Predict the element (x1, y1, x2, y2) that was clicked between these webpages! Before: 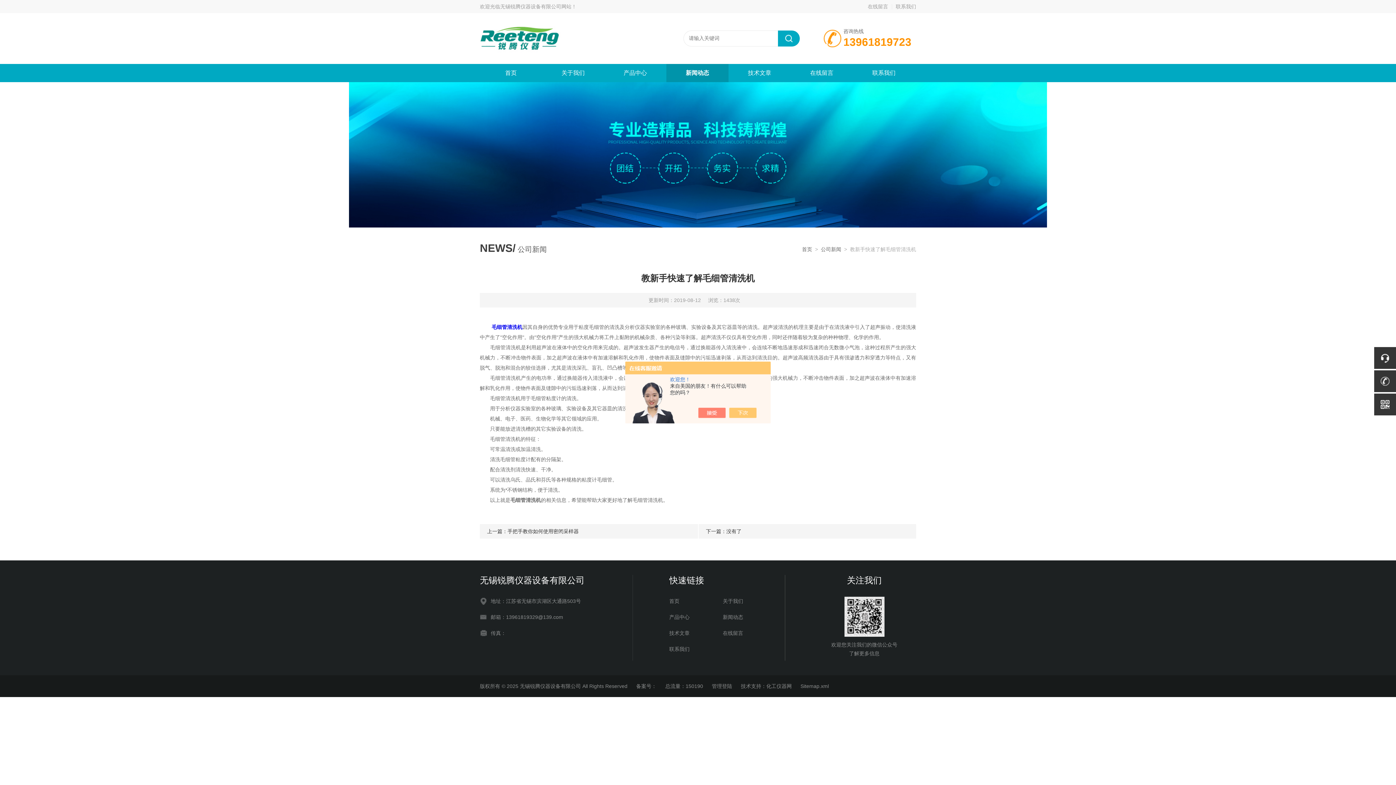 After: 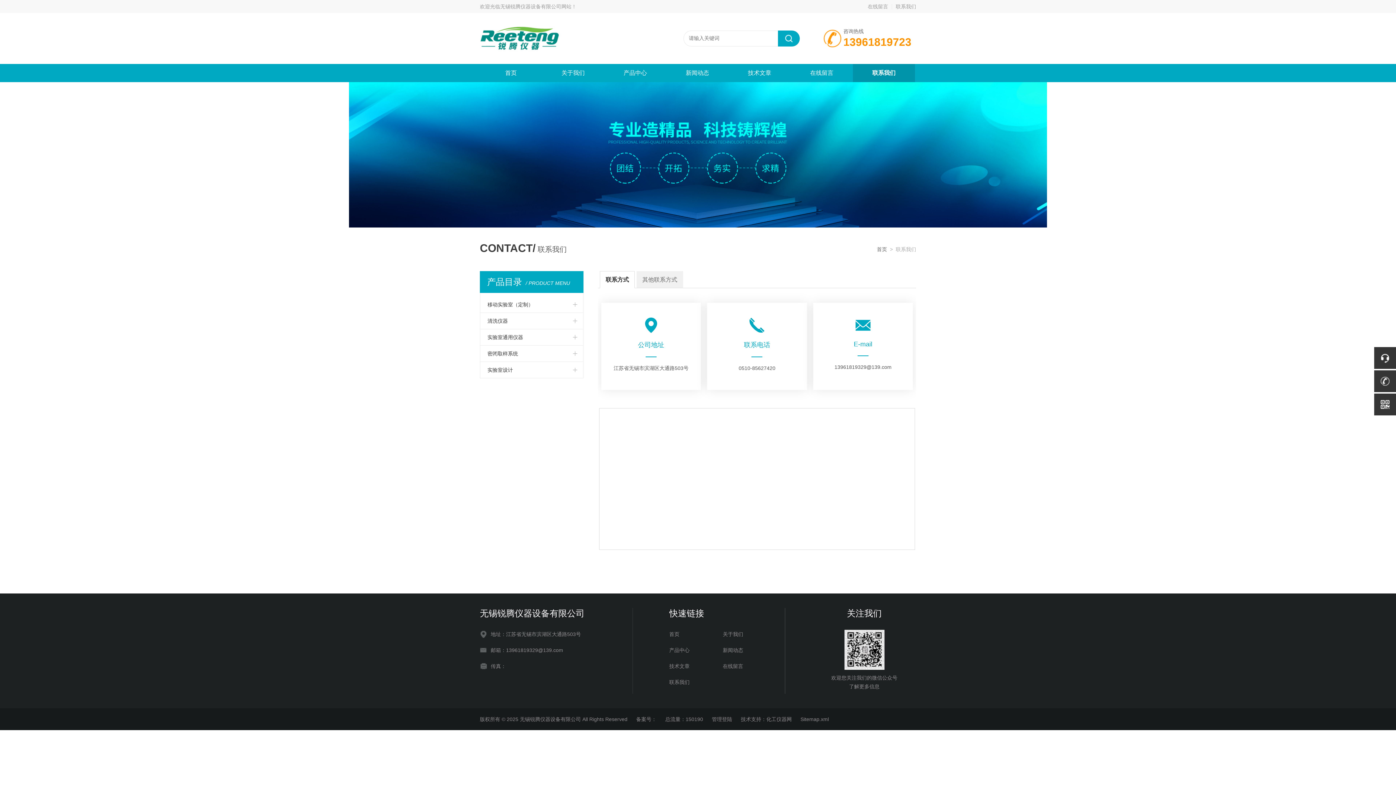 Action: label: 联系我们 bbox: (853, 64, 915, 82)